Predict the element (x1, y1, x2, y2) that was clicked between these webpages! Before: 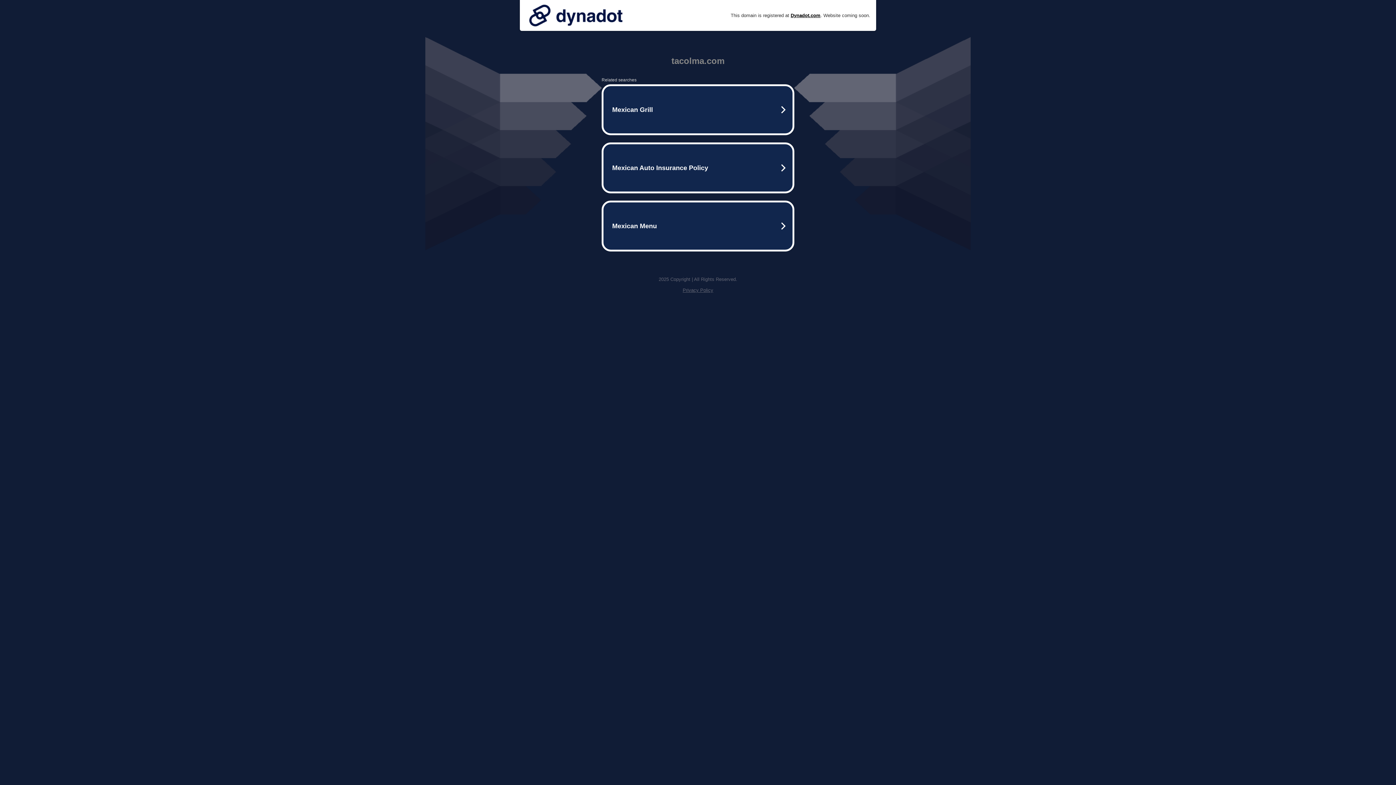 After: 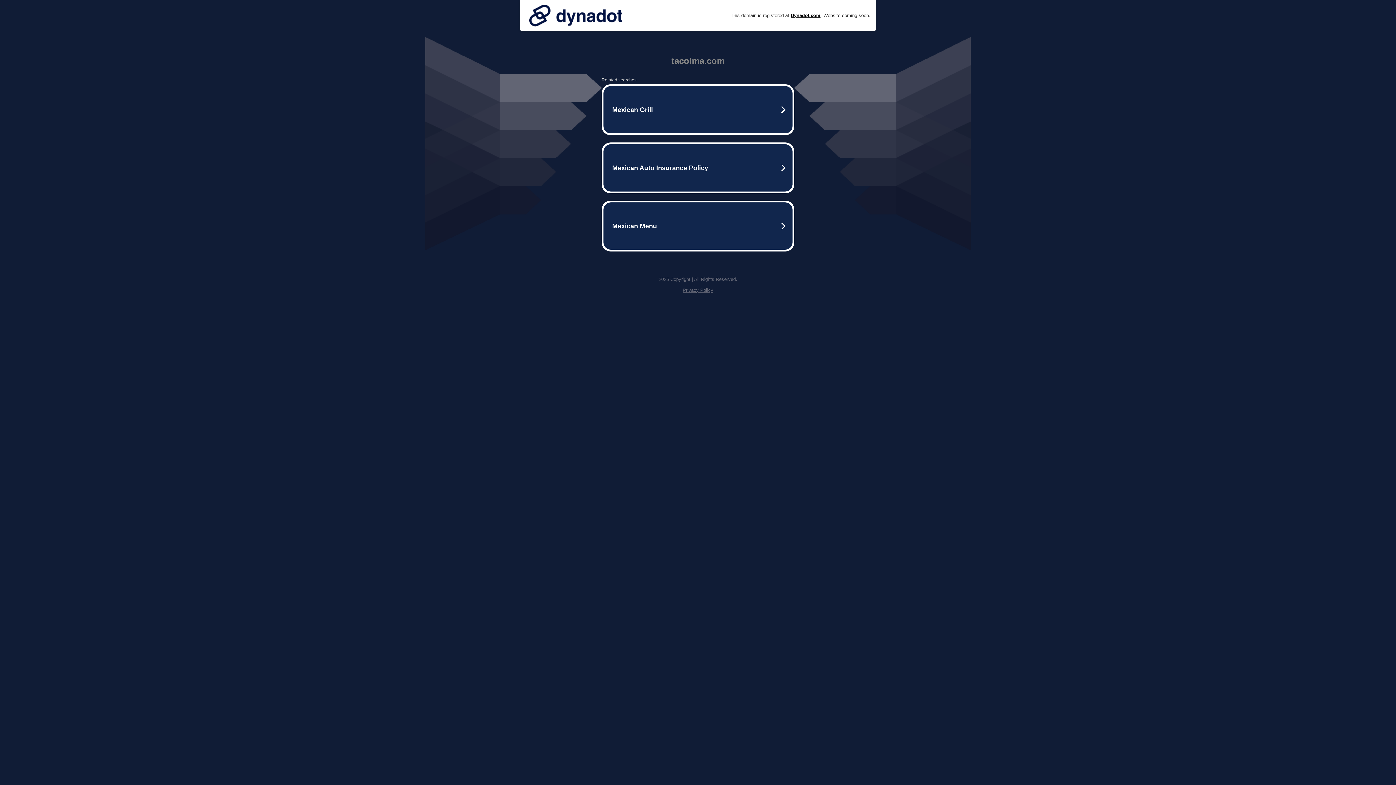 Action: label: Privacy Policy bbox: (682, 287, 713, 293)